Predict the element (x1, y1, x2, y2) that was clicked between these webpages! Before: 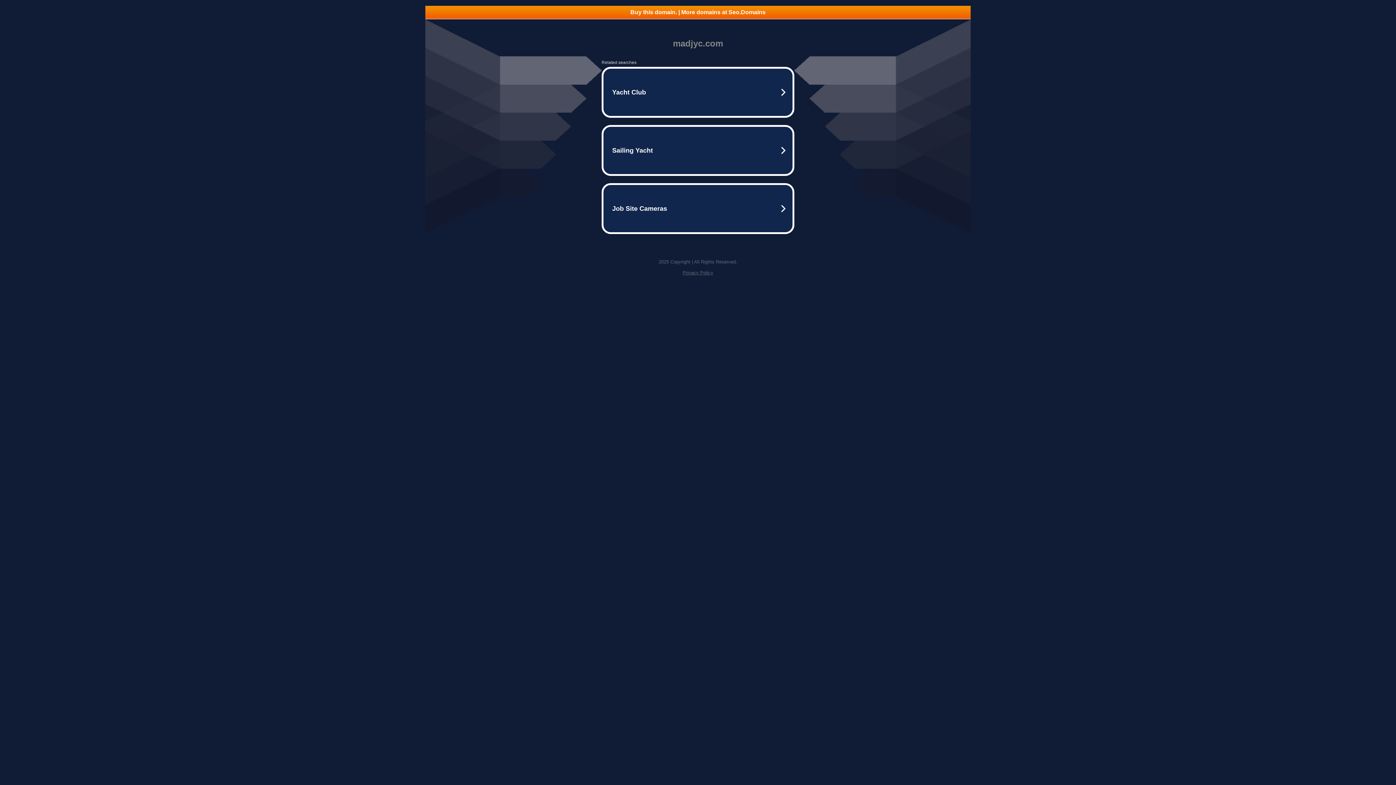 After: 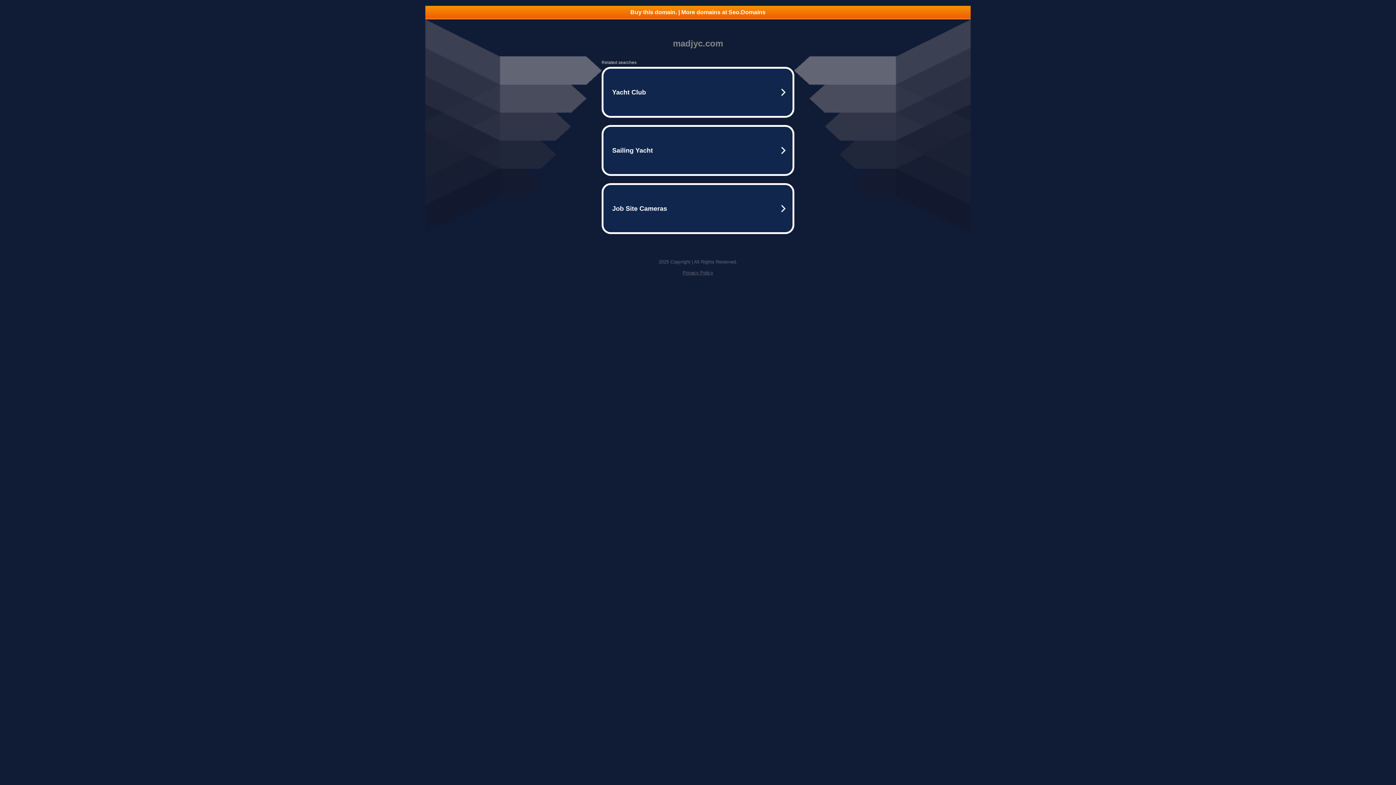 Action: label: Privacy Policy bbox: (682, 270, 713, 275)